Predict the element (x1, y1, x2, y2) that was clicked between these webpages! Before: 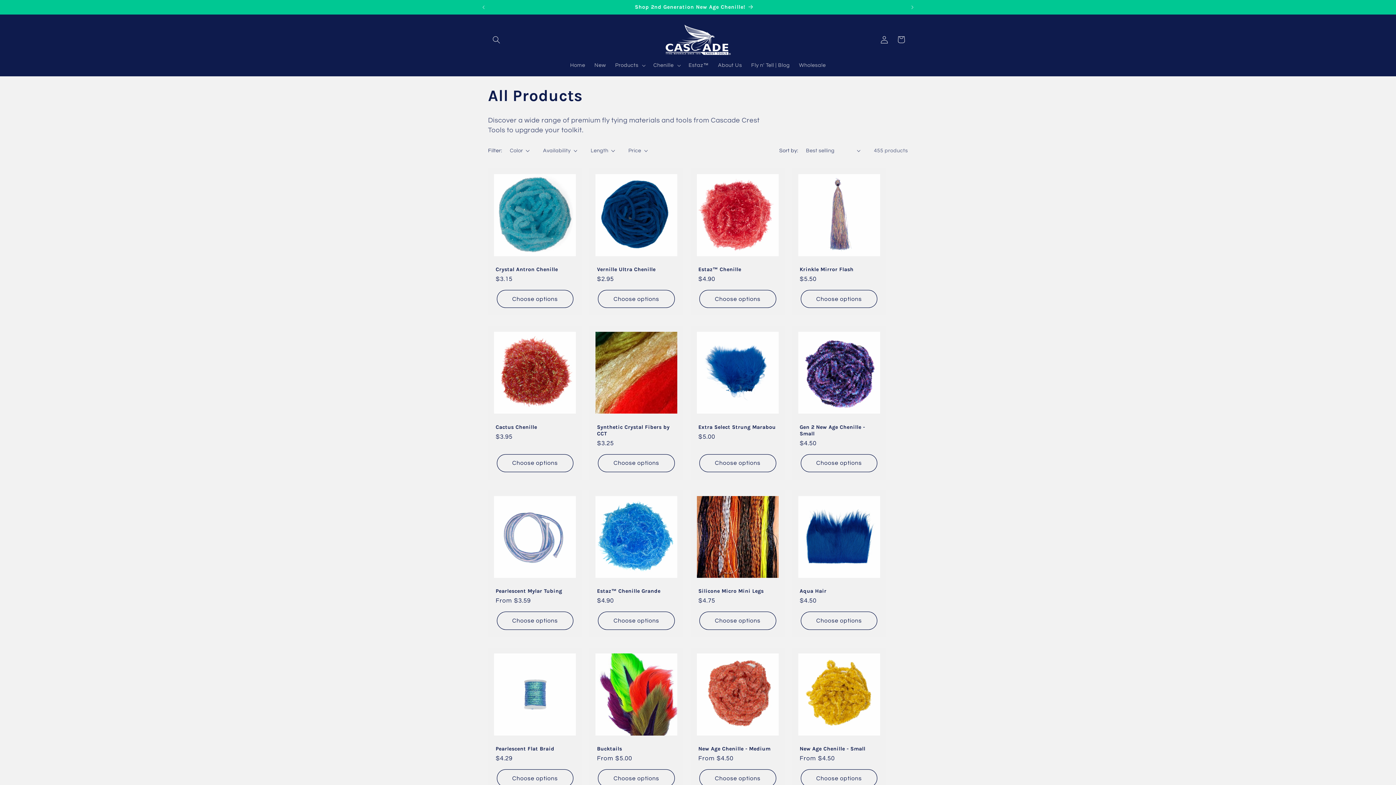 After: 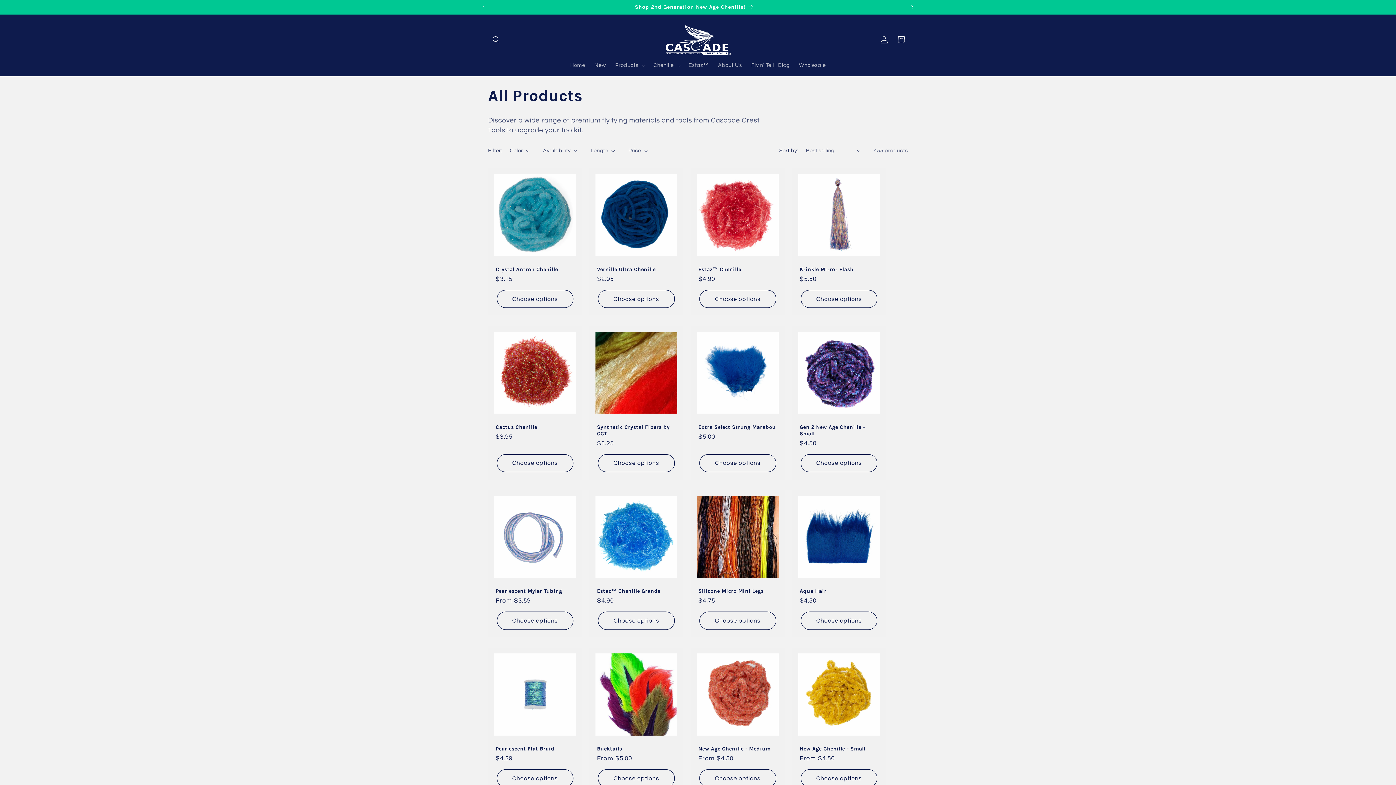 Action: bbox: (904, 0, 920, 14) label: Next announcement